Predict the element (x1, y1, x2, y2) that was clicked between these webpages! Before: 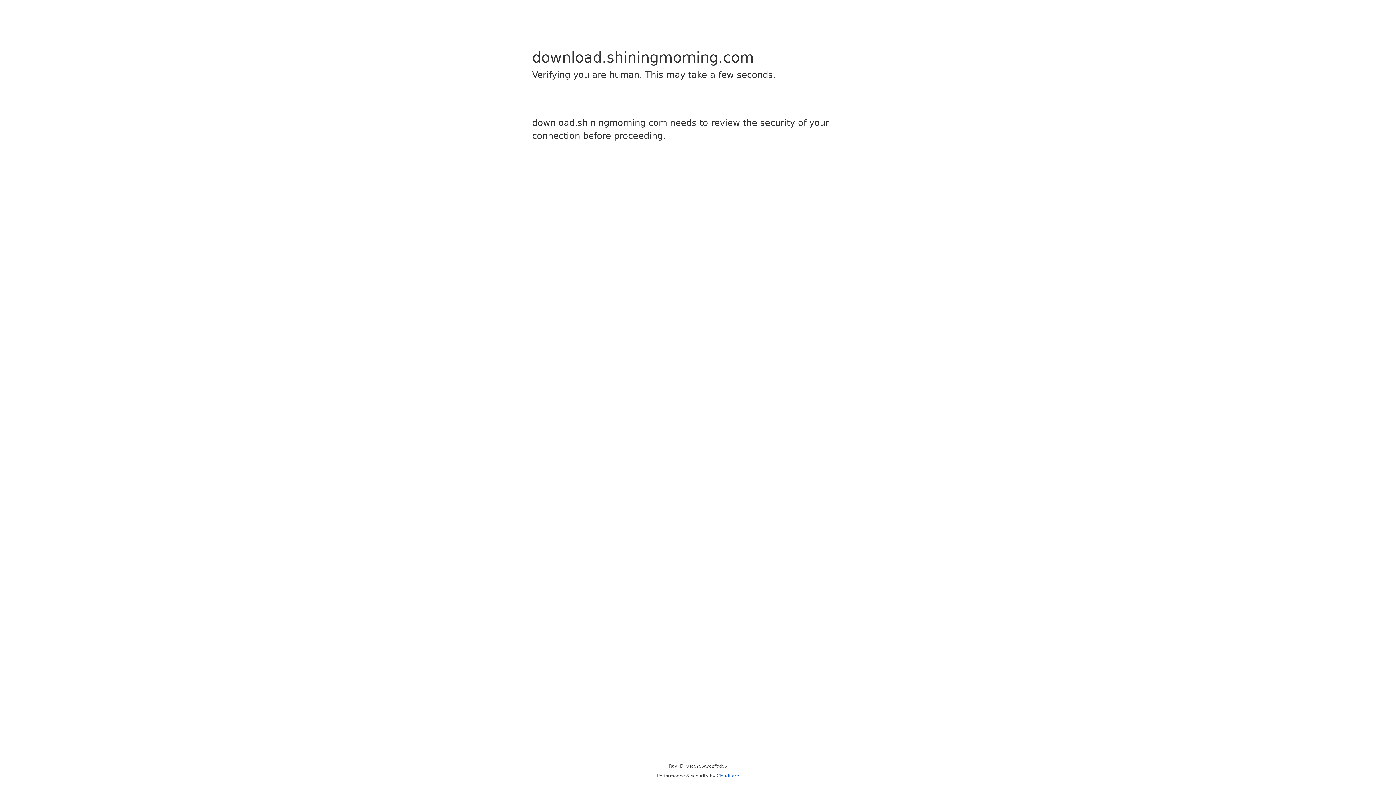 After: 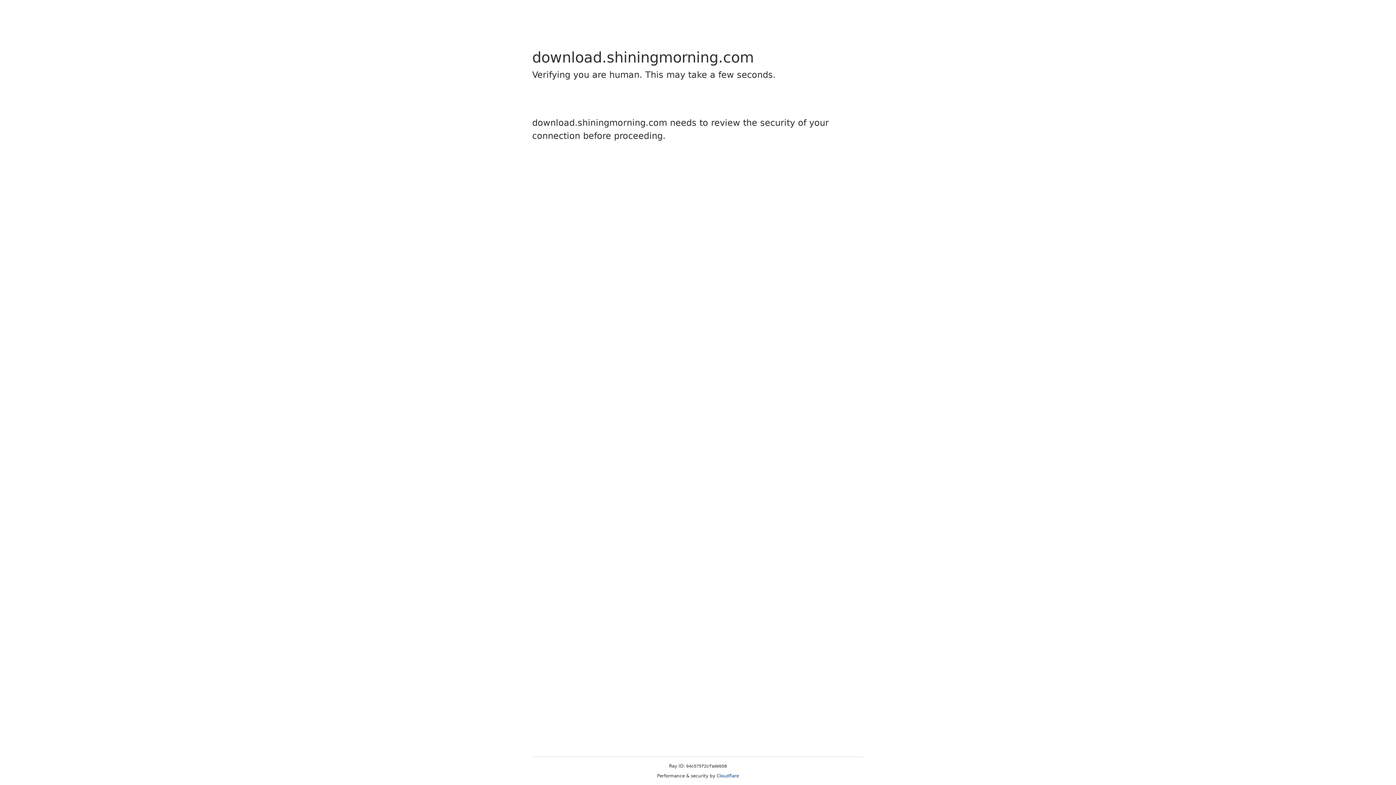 Action: label: Cloudflare bbox: (716, 773, 739, 778)